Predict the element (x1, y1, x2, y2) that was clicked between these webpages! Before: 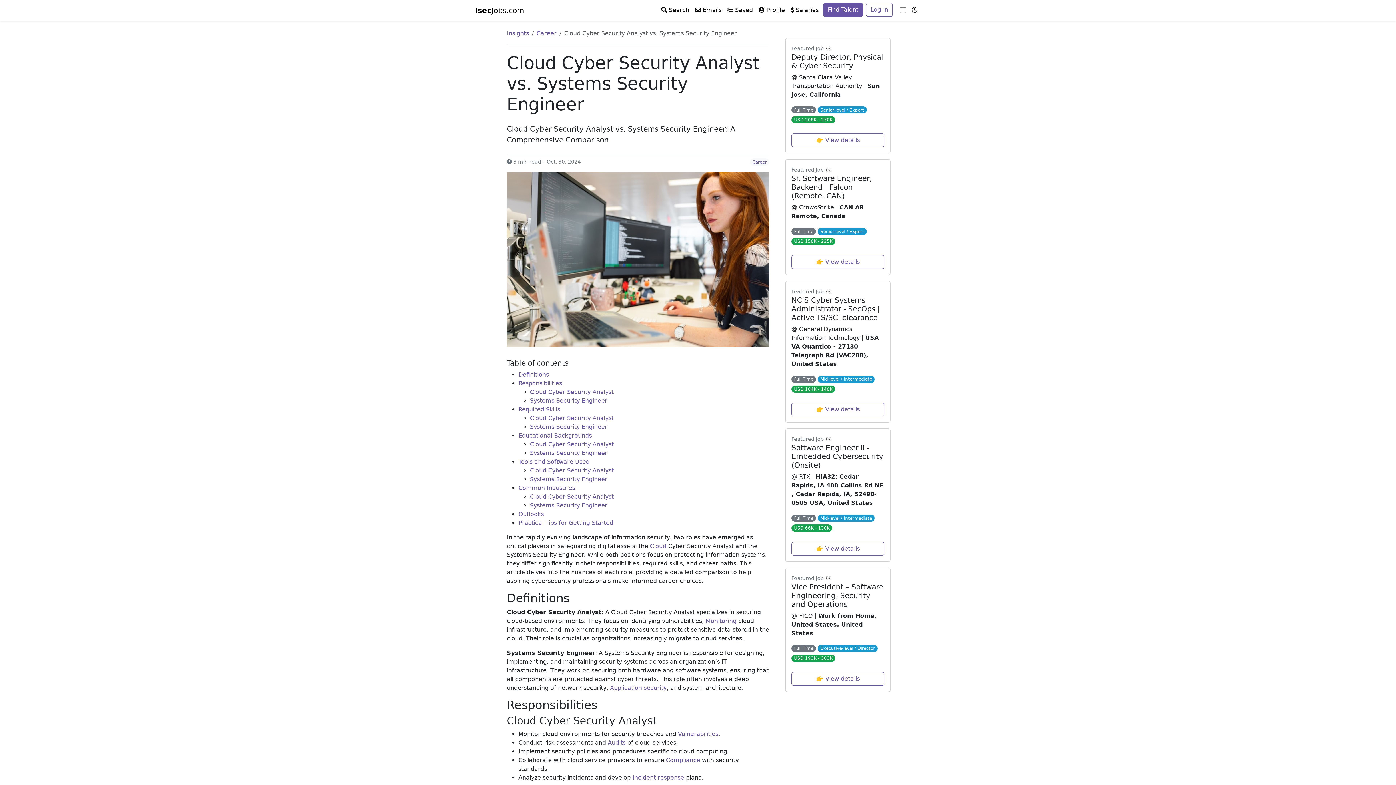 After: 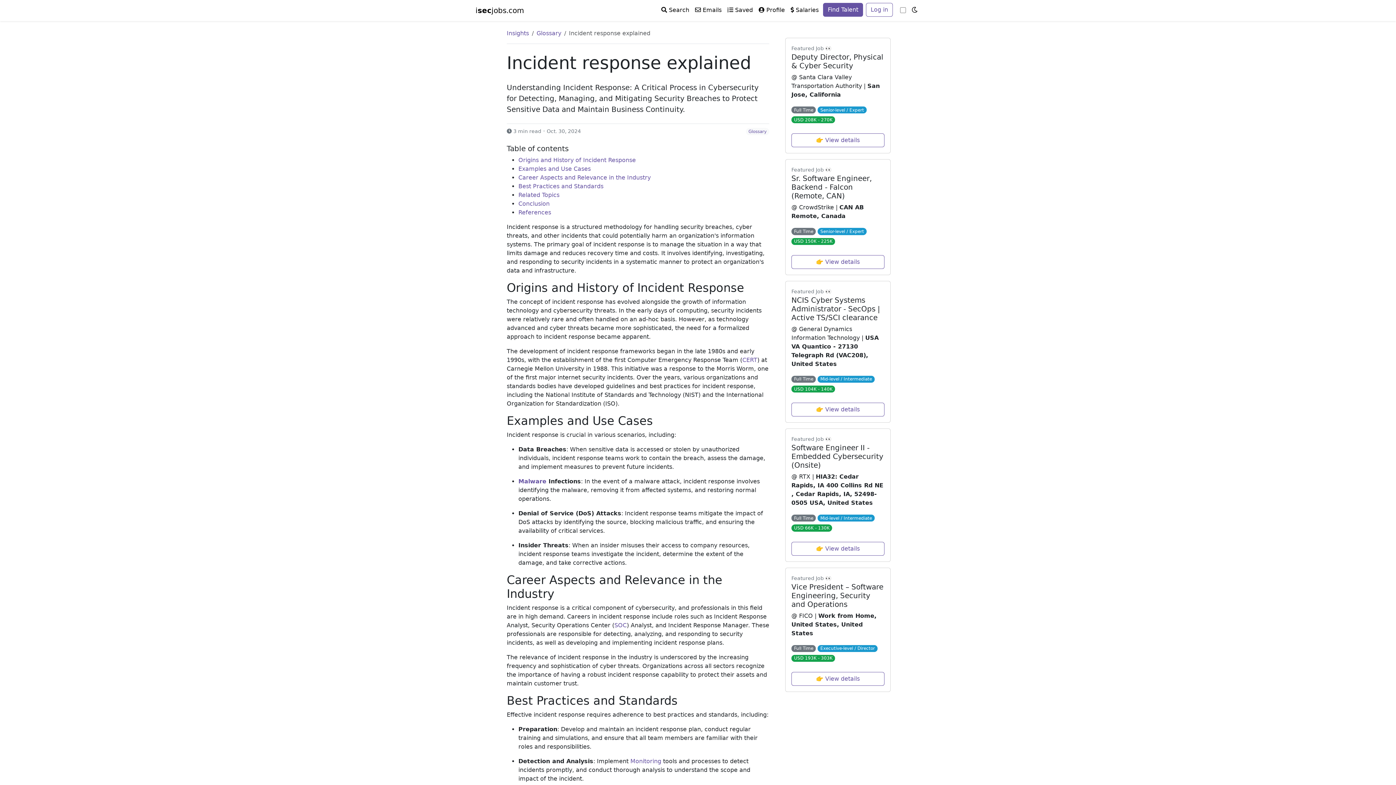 Action: bbox: (632, 774, 684, 781) label: Incident response